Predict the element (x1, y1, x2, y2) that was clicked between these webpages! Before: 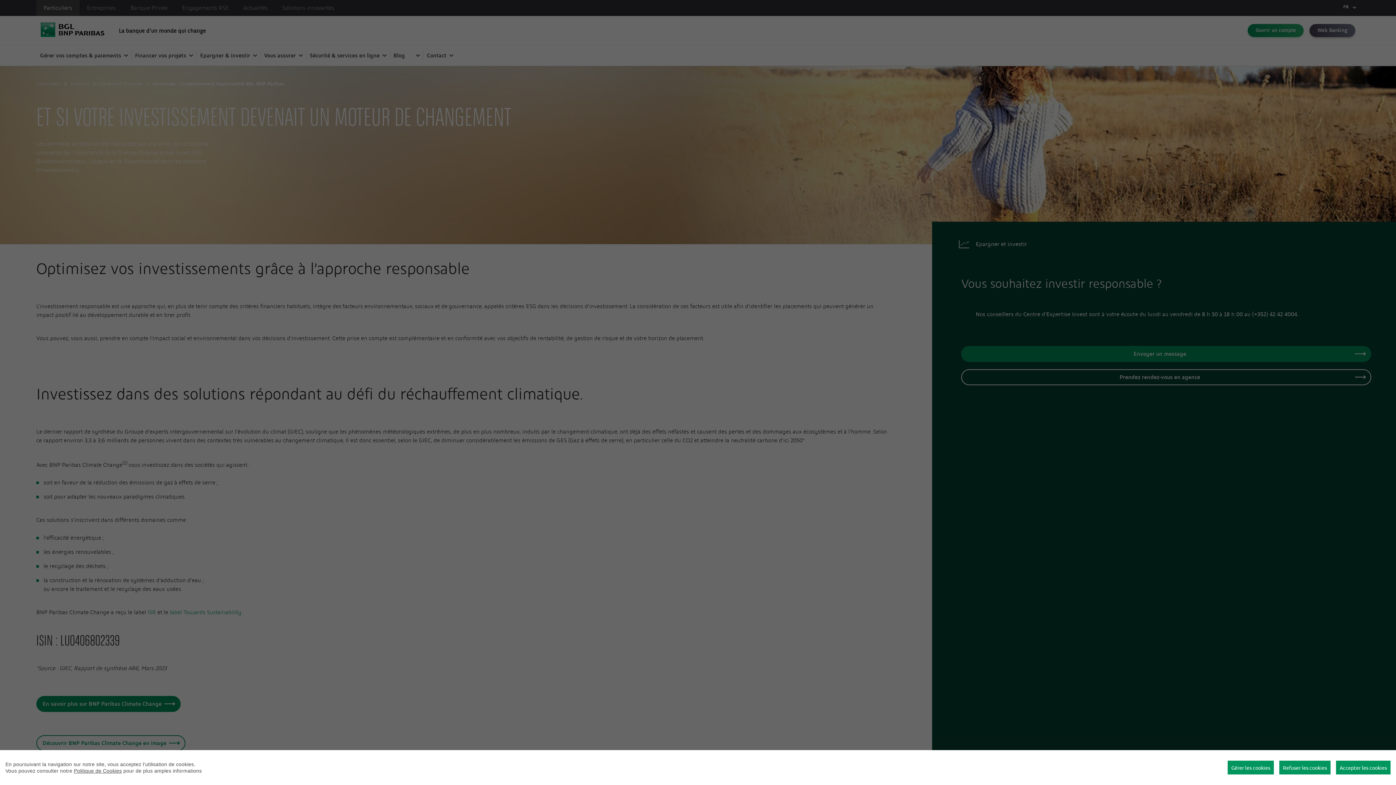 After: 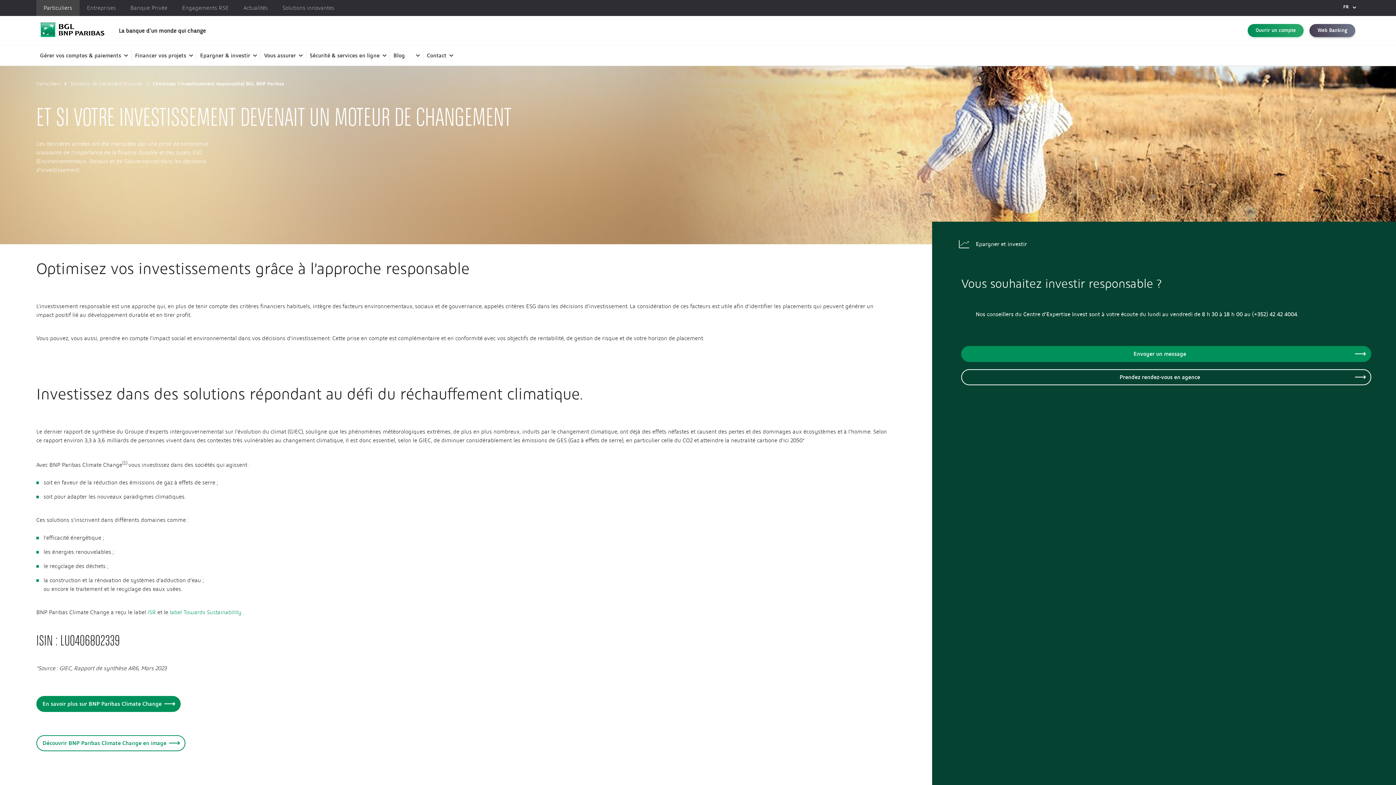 Action: bbox: (1279, 761, 1330, 774) label: Refuser les cookies